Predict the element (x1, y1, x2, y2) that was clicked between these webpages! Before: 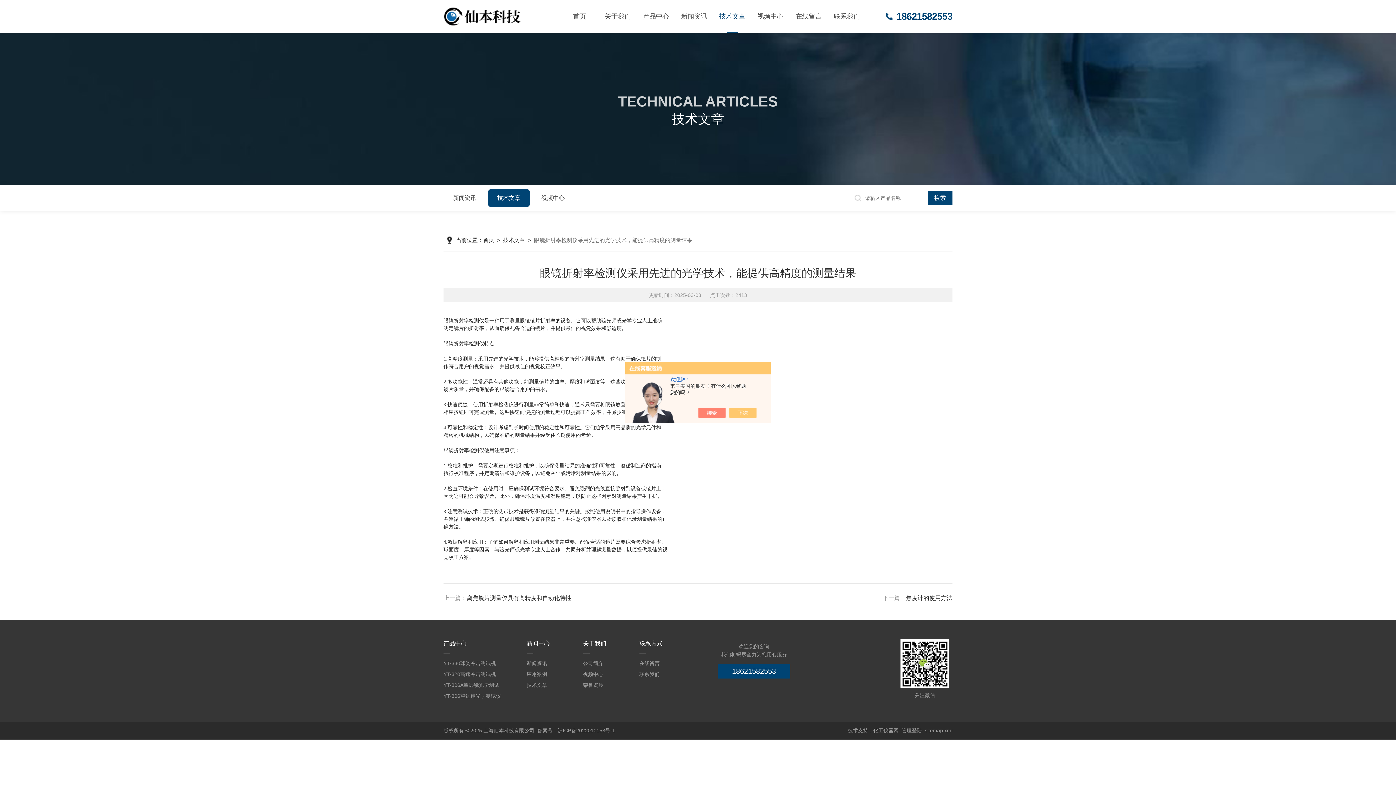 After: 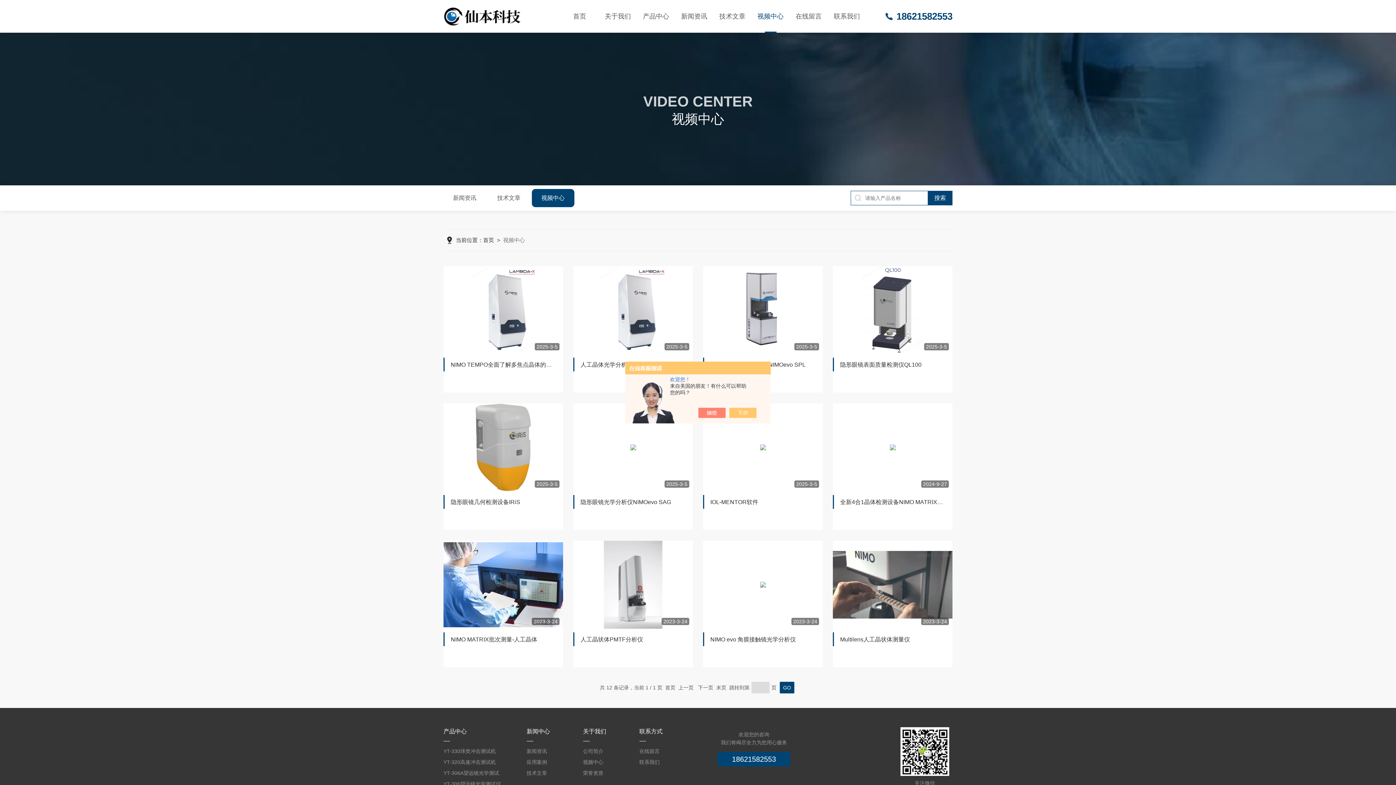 Action: bbox: (532, 189, 574, 207) label: 视频中心